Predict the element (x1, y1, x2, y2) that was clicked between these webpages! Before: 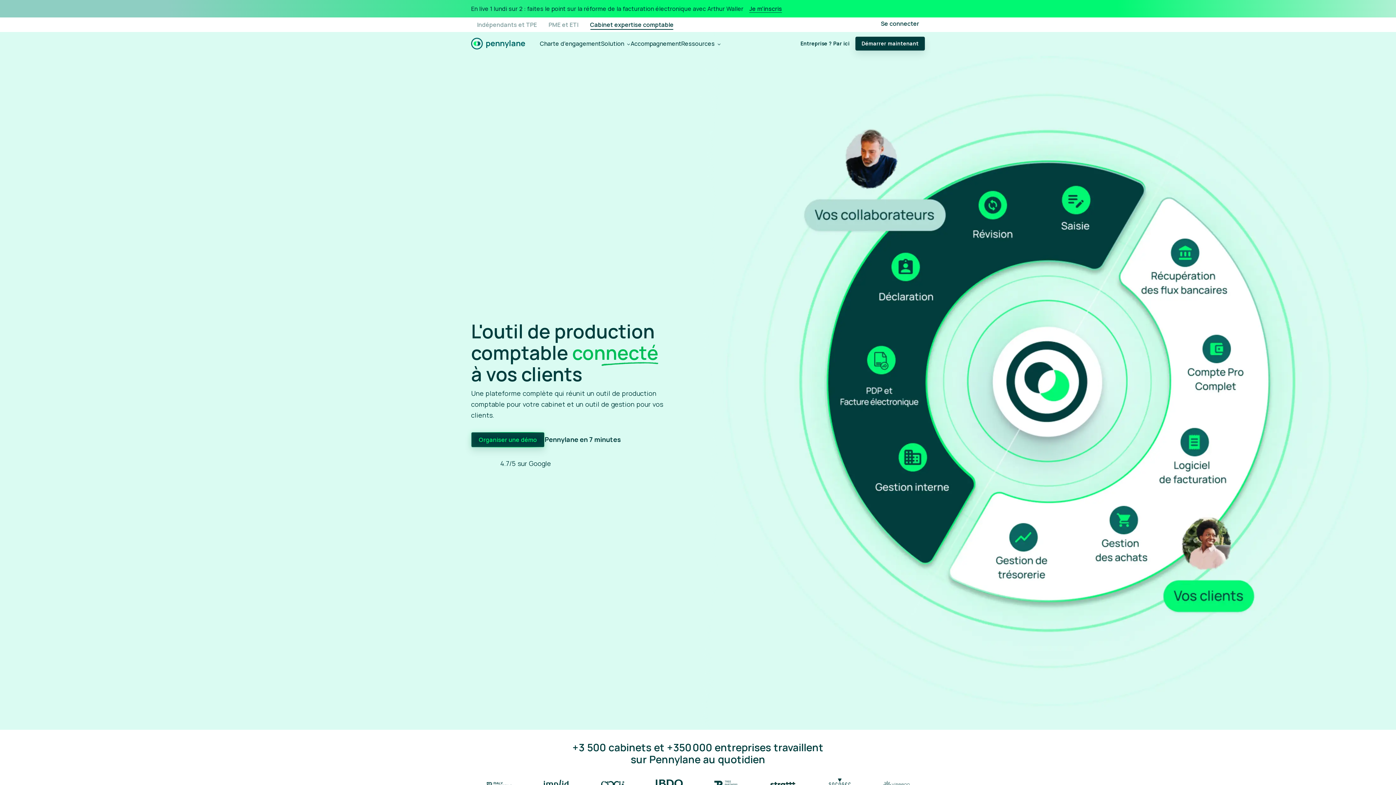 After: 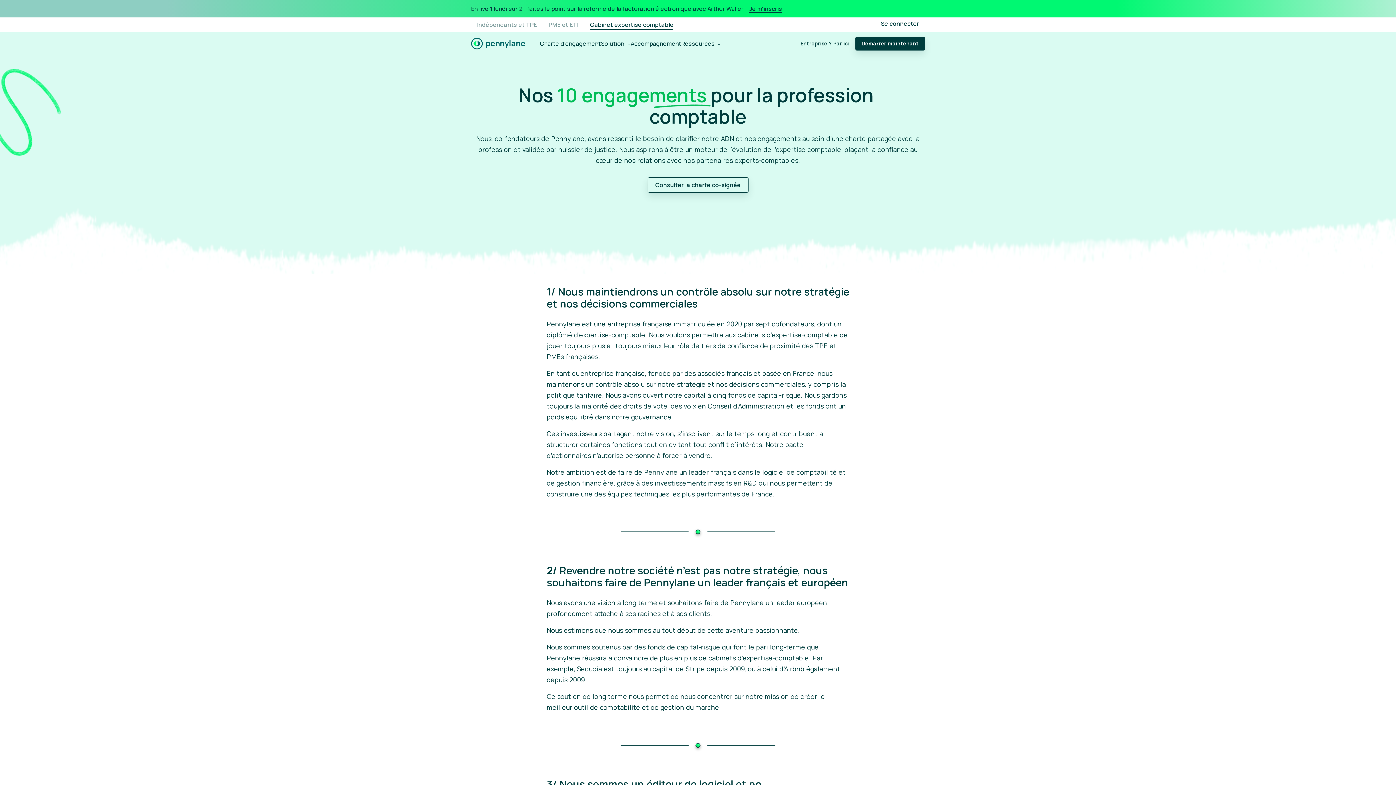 Action: label: Charte d'engagement bbox: (540, 32, 601, 55)